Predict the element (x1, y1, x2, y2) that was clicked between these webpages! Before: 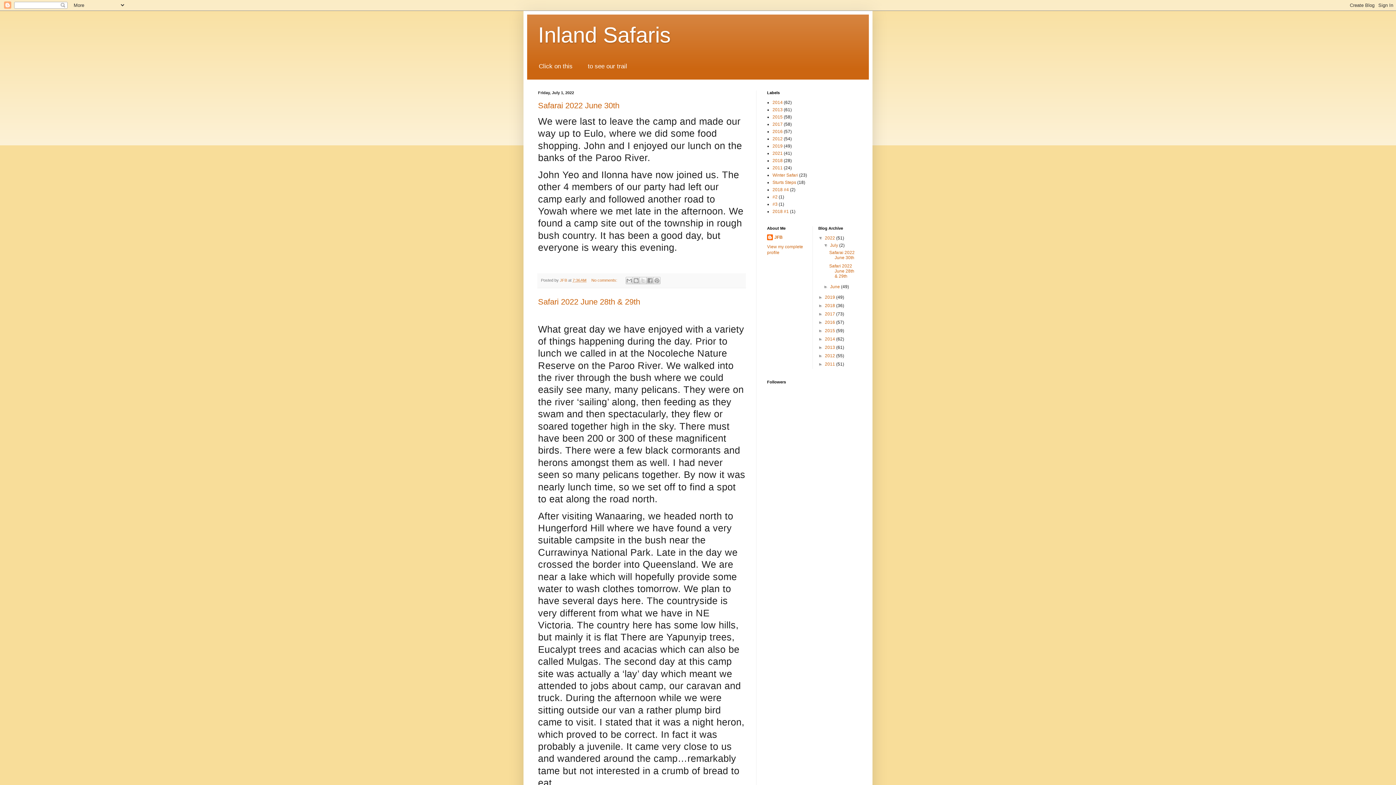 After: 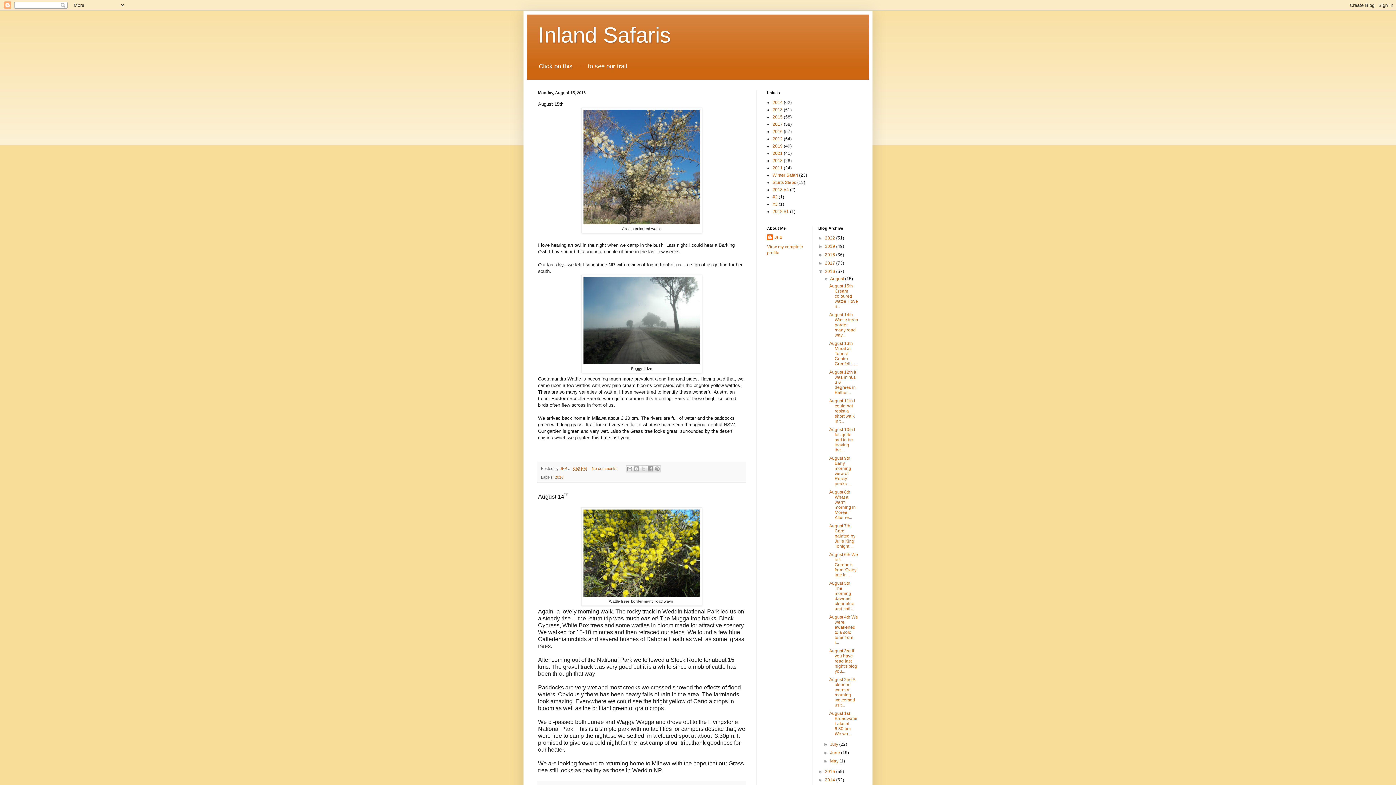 Action: bbox: (825, 320, 836, 325) label: 2016 